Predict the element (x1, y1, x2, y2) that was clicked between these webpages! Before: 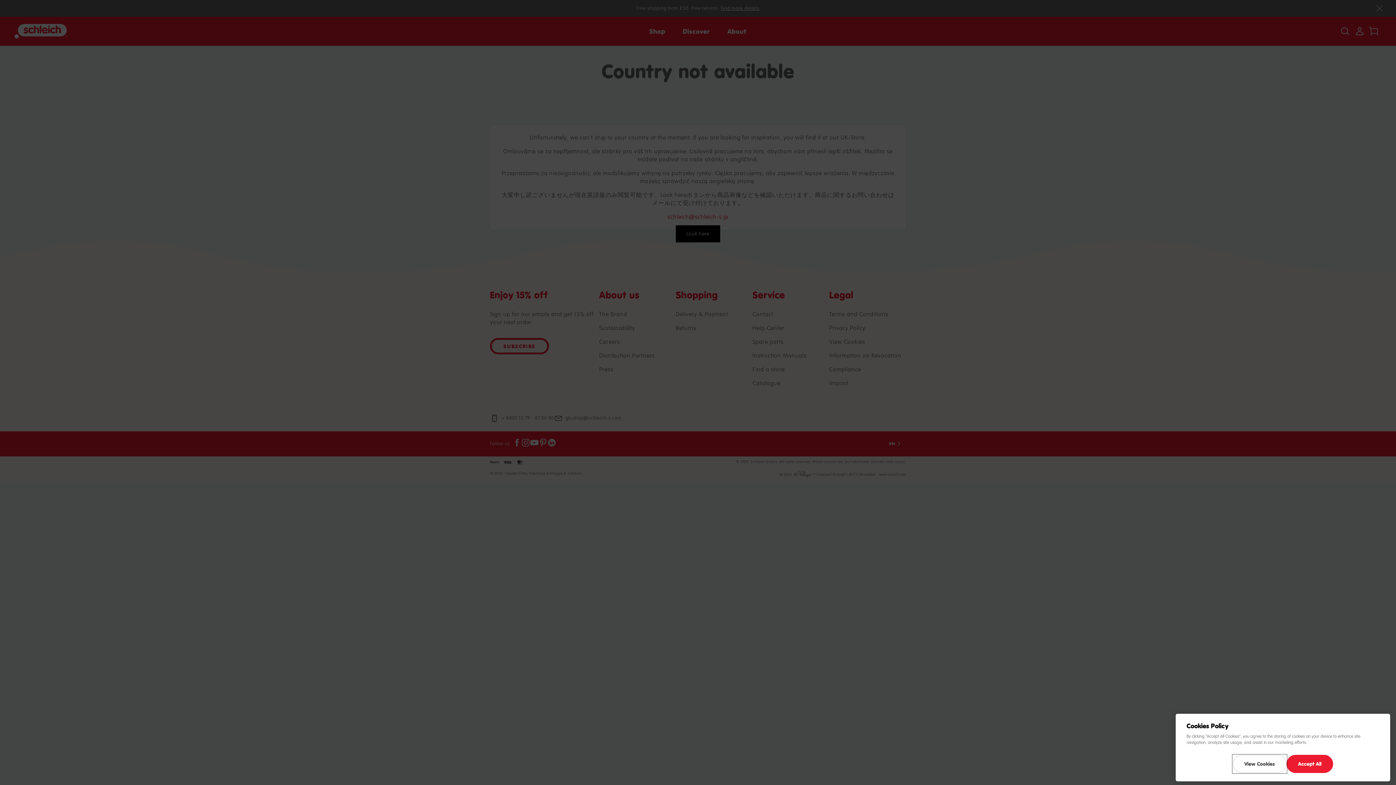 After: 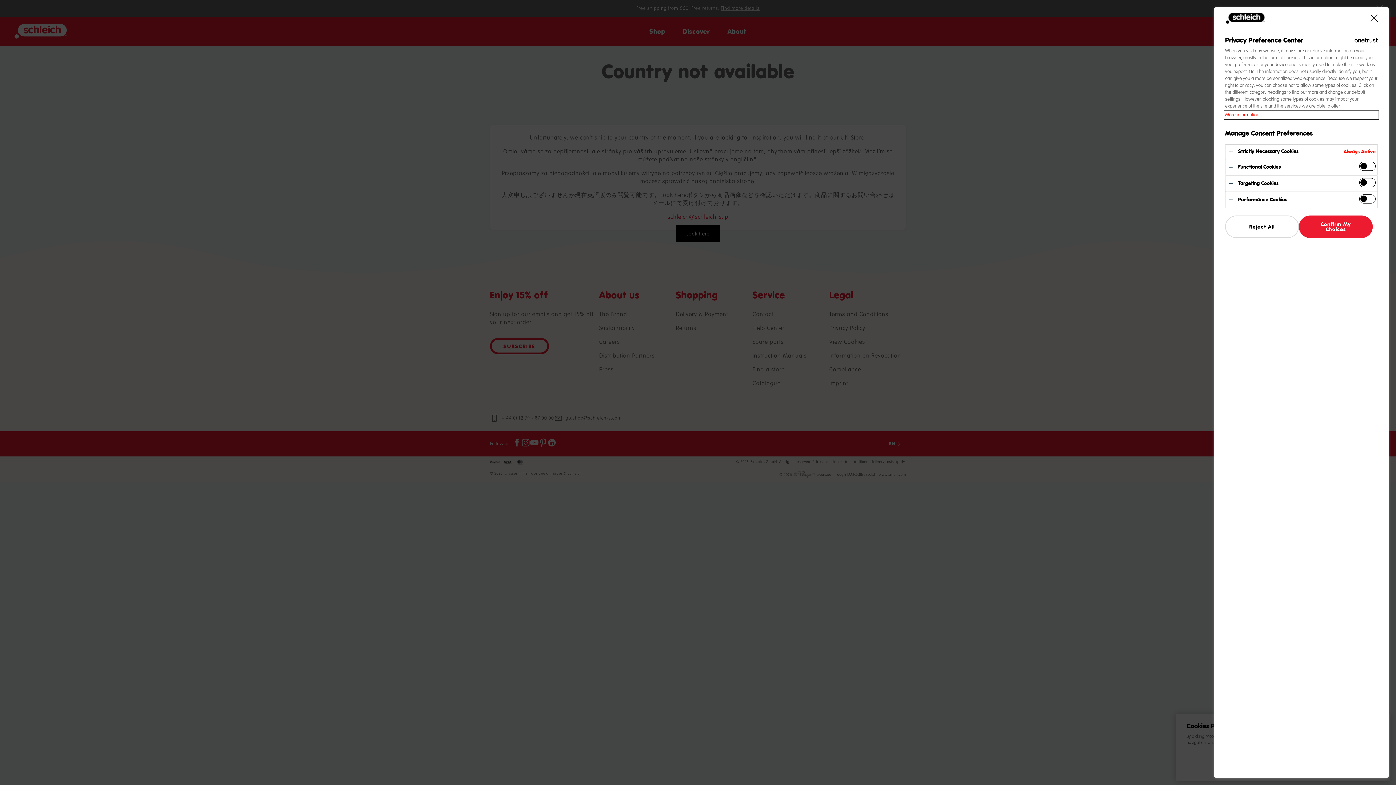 Action: label: View Cookies bbox: (1233, 755, 1286, 773)